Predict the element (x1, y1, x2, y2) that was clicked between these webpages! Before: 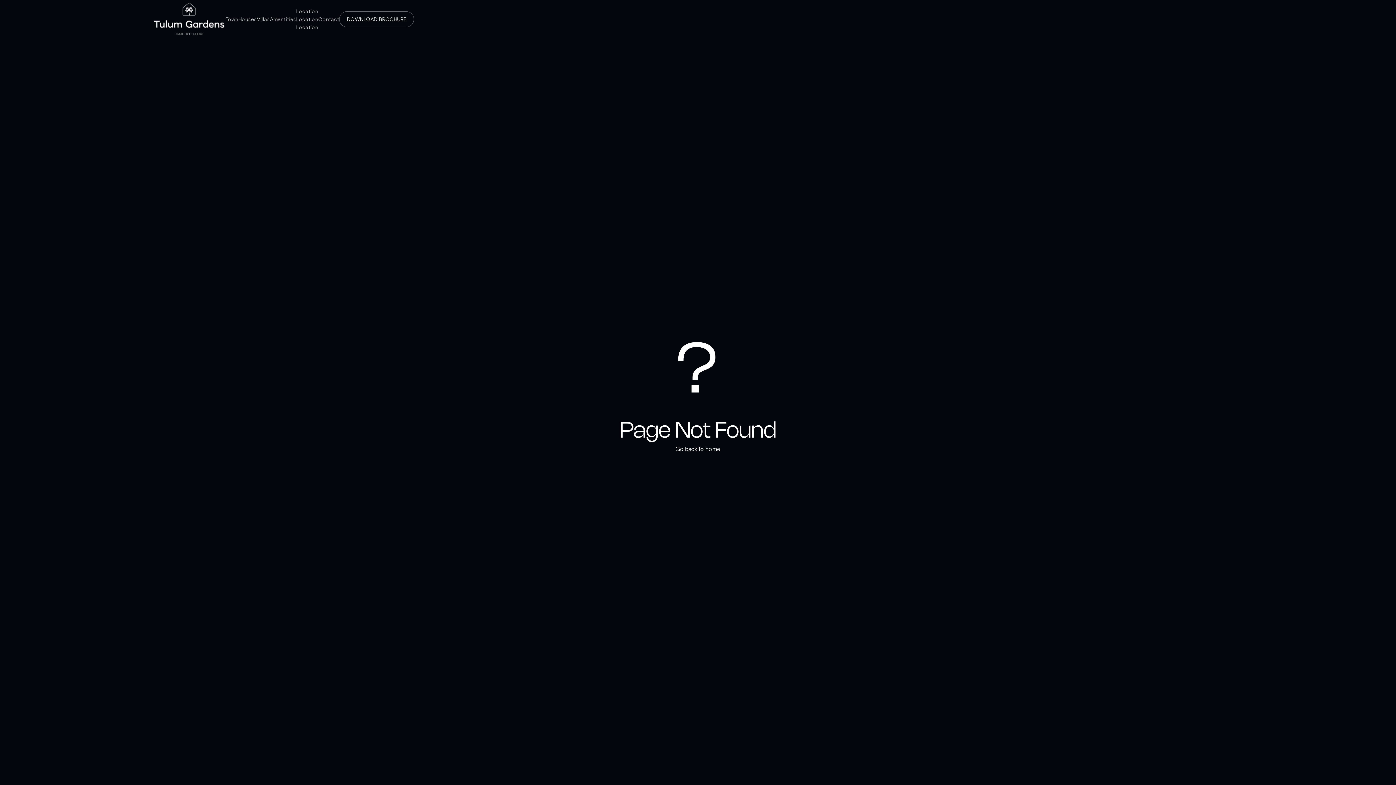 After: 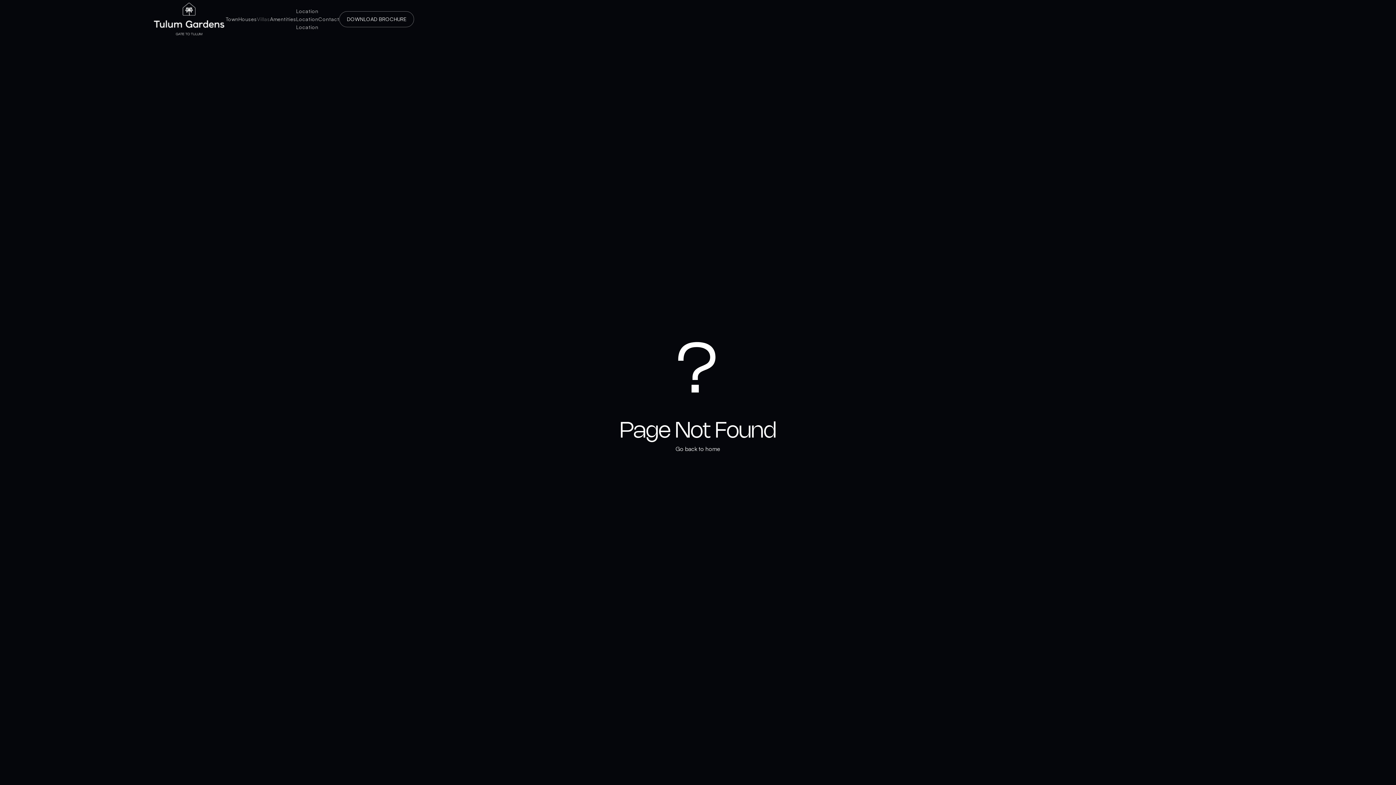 Action: bbox: (257, 15, 270, 23) label: Villas